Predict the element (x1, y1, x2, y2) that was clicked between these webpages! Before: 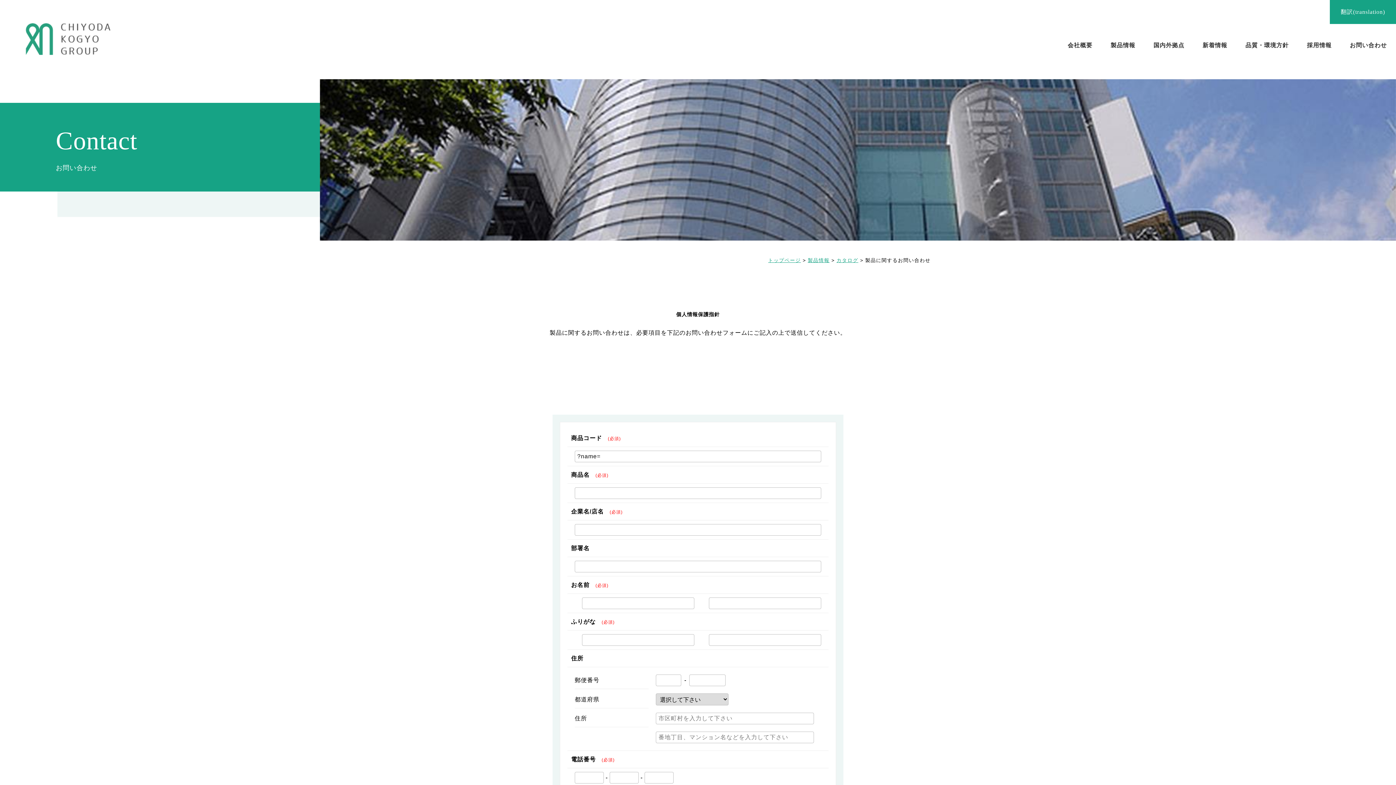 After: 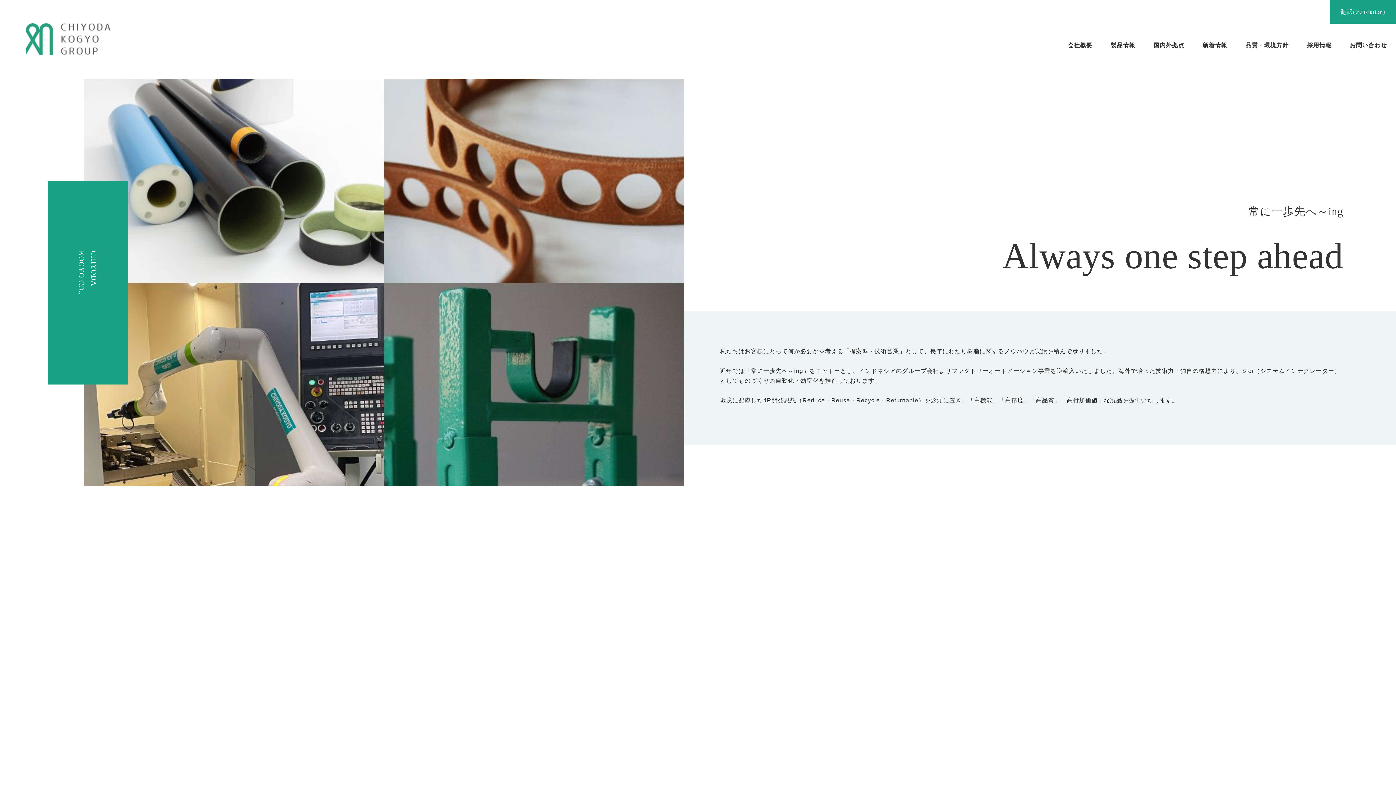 Action: bbox: (16, 14, 120, 63)